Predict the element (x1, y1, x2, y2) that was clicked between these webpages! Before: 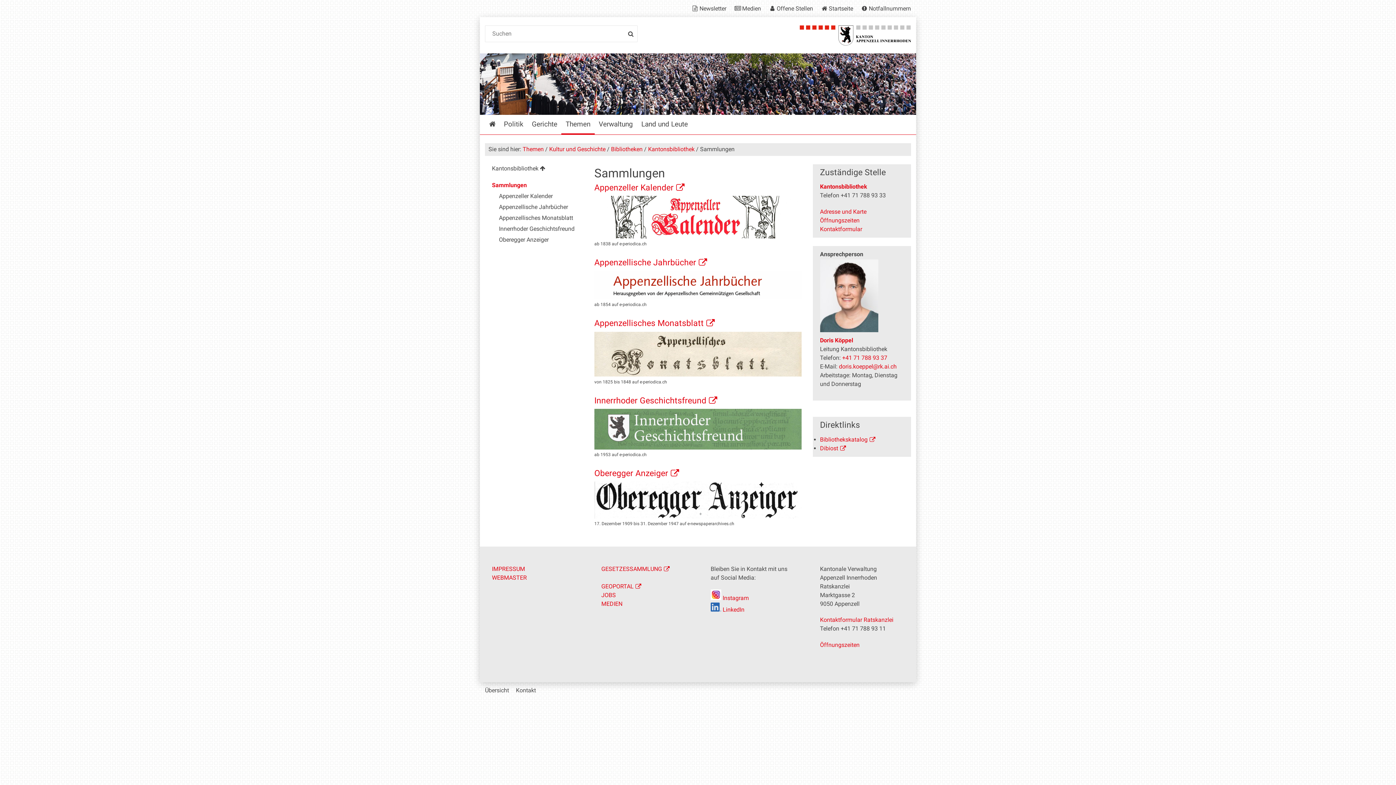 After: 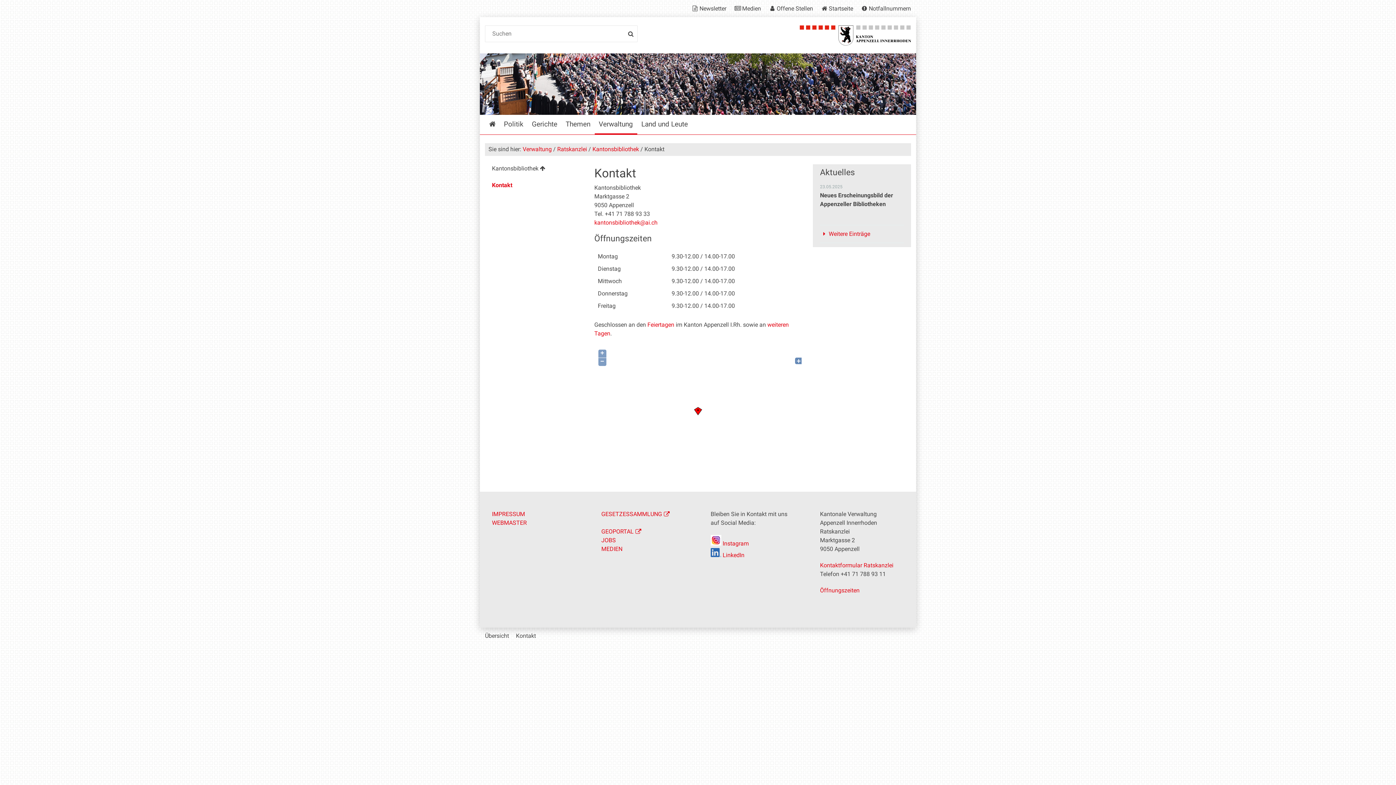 Action: bbox: (820, 217, 859, 223) label: Öffnungszeiten